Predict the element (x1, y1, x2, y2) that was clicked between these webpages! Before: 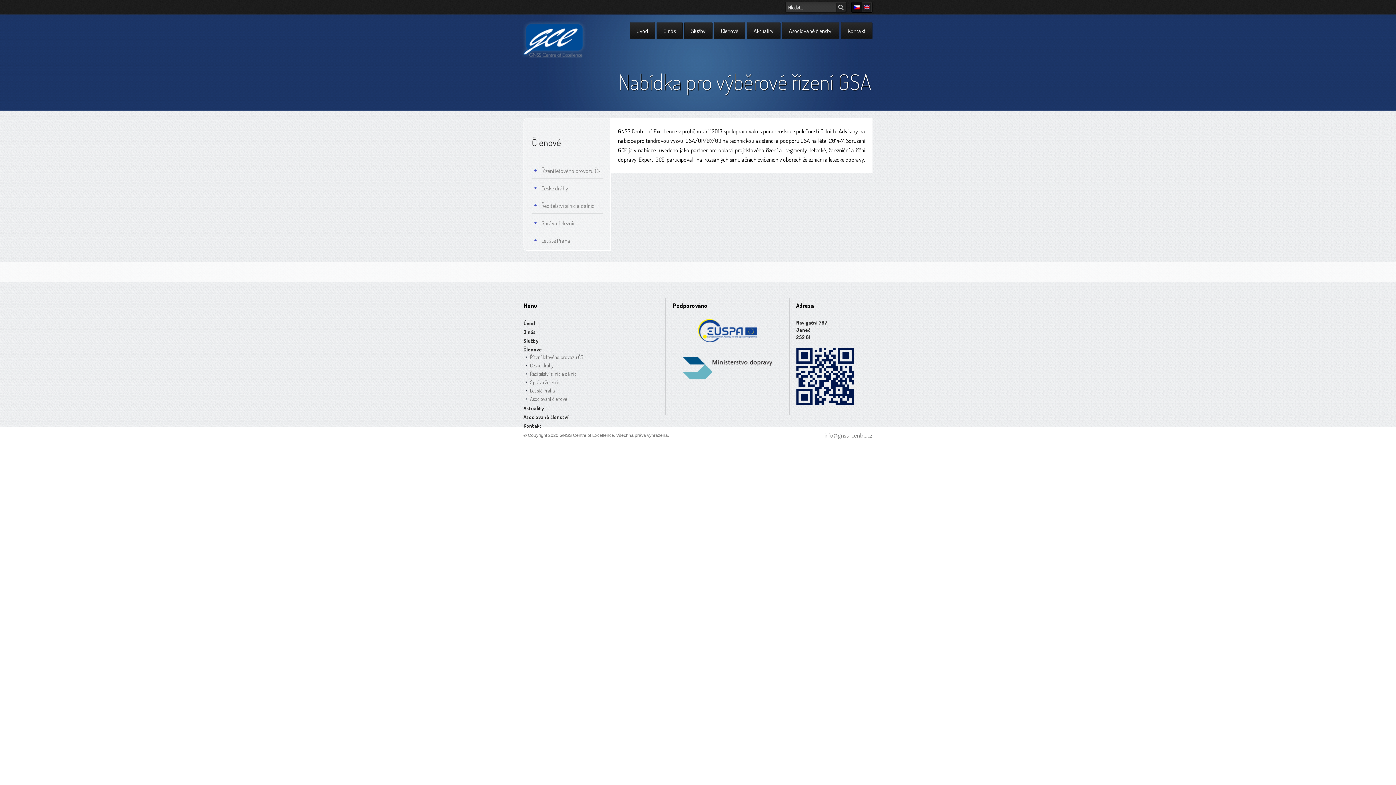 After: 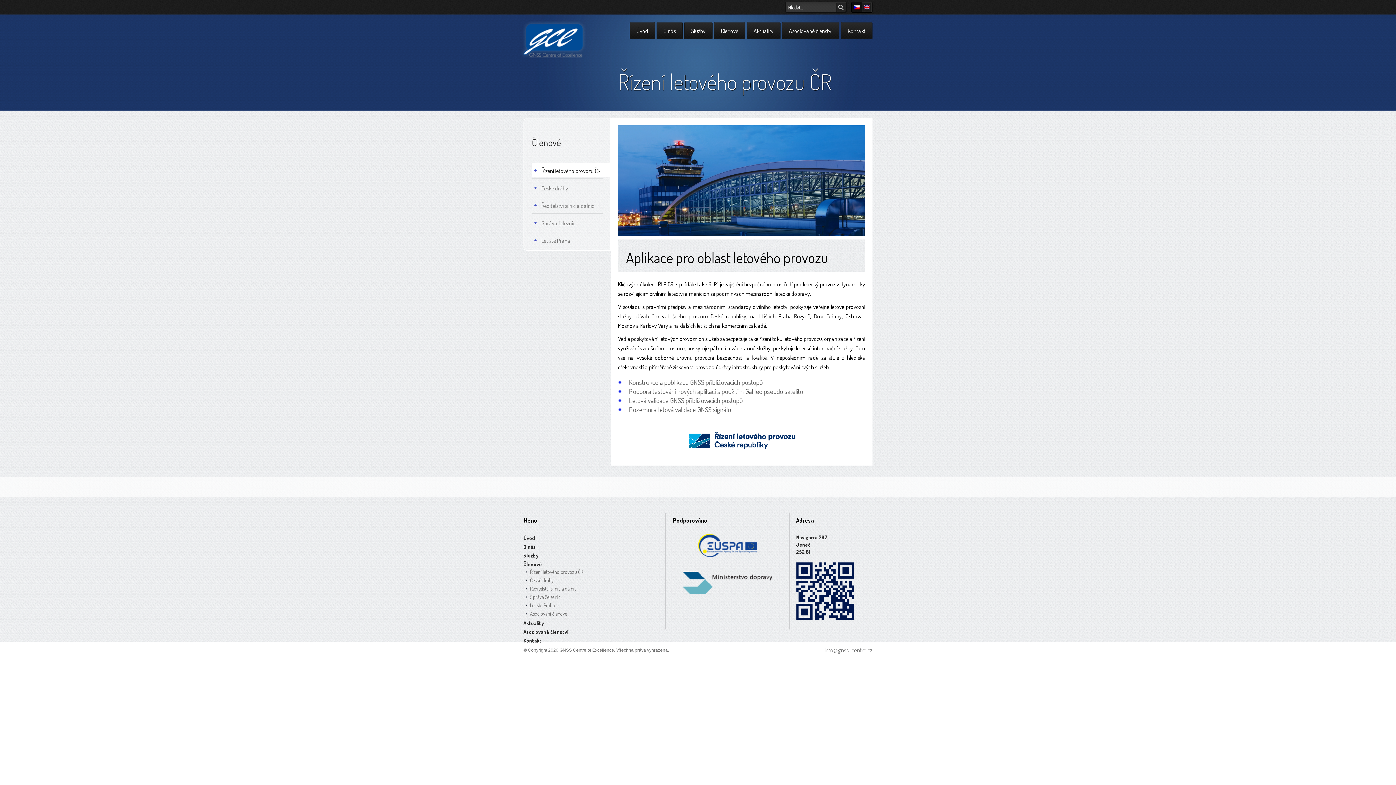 Action: bbox: (525, 354, 665, 360) label: Řízení letového provozu ČR